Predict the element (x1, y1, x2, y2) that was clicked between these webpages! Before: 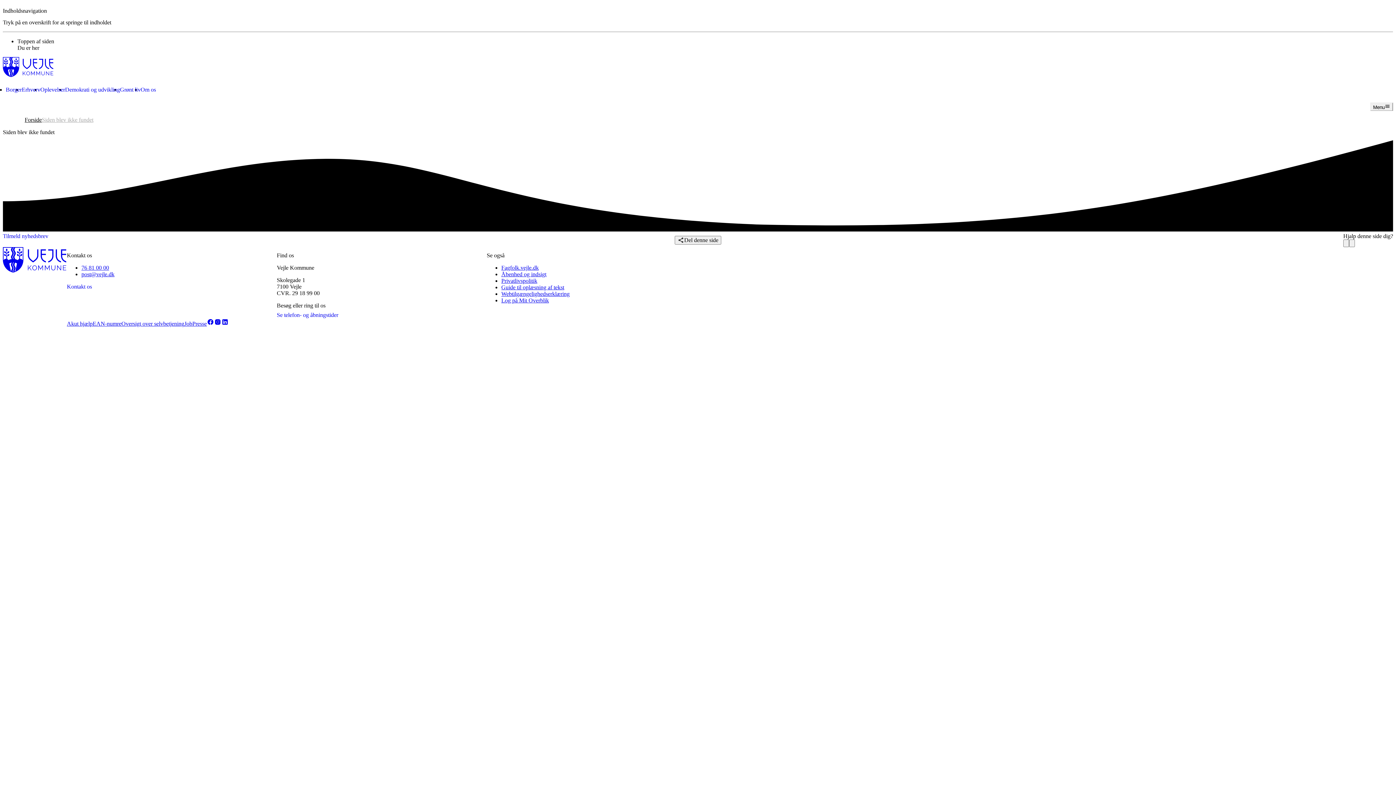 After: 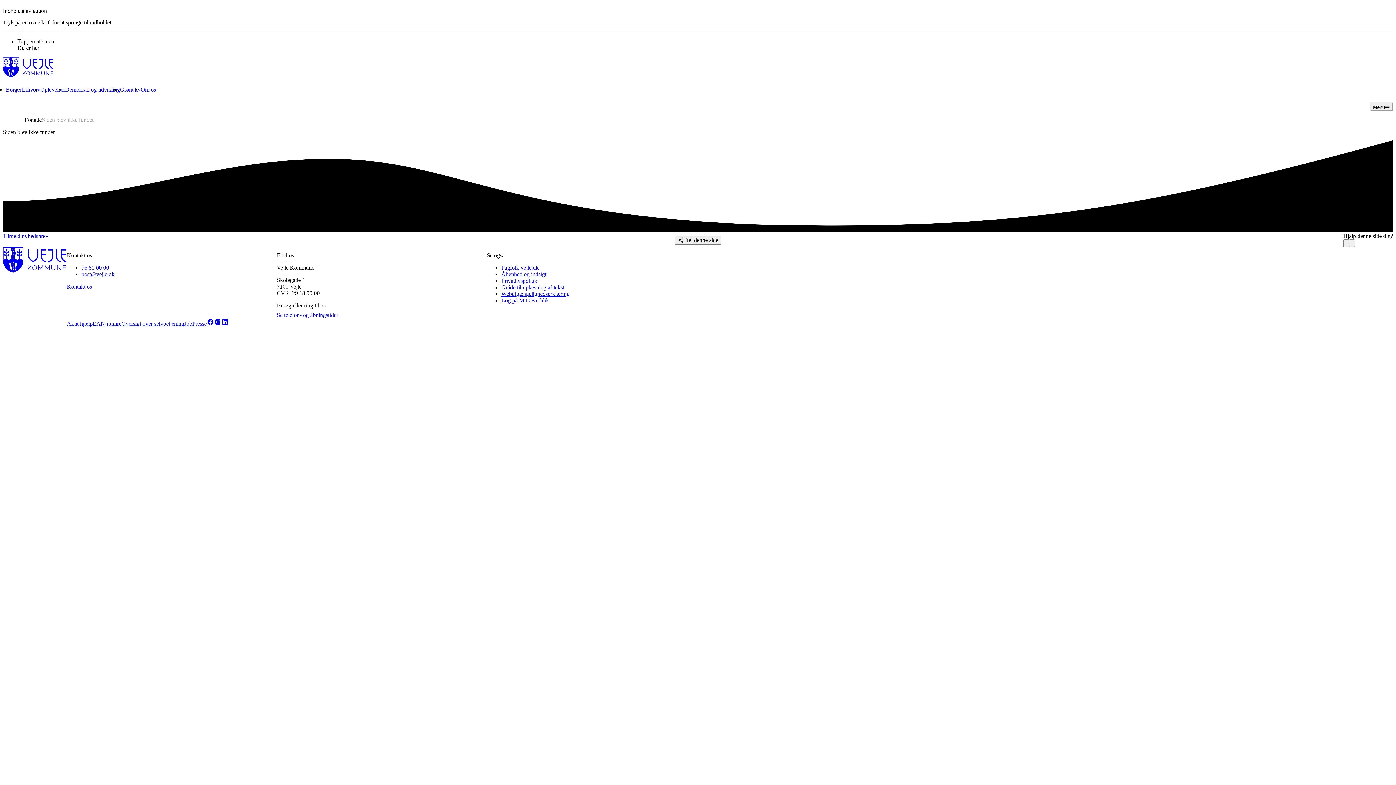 Action: bbox: (214, 318, 221, 327) label: Instagram